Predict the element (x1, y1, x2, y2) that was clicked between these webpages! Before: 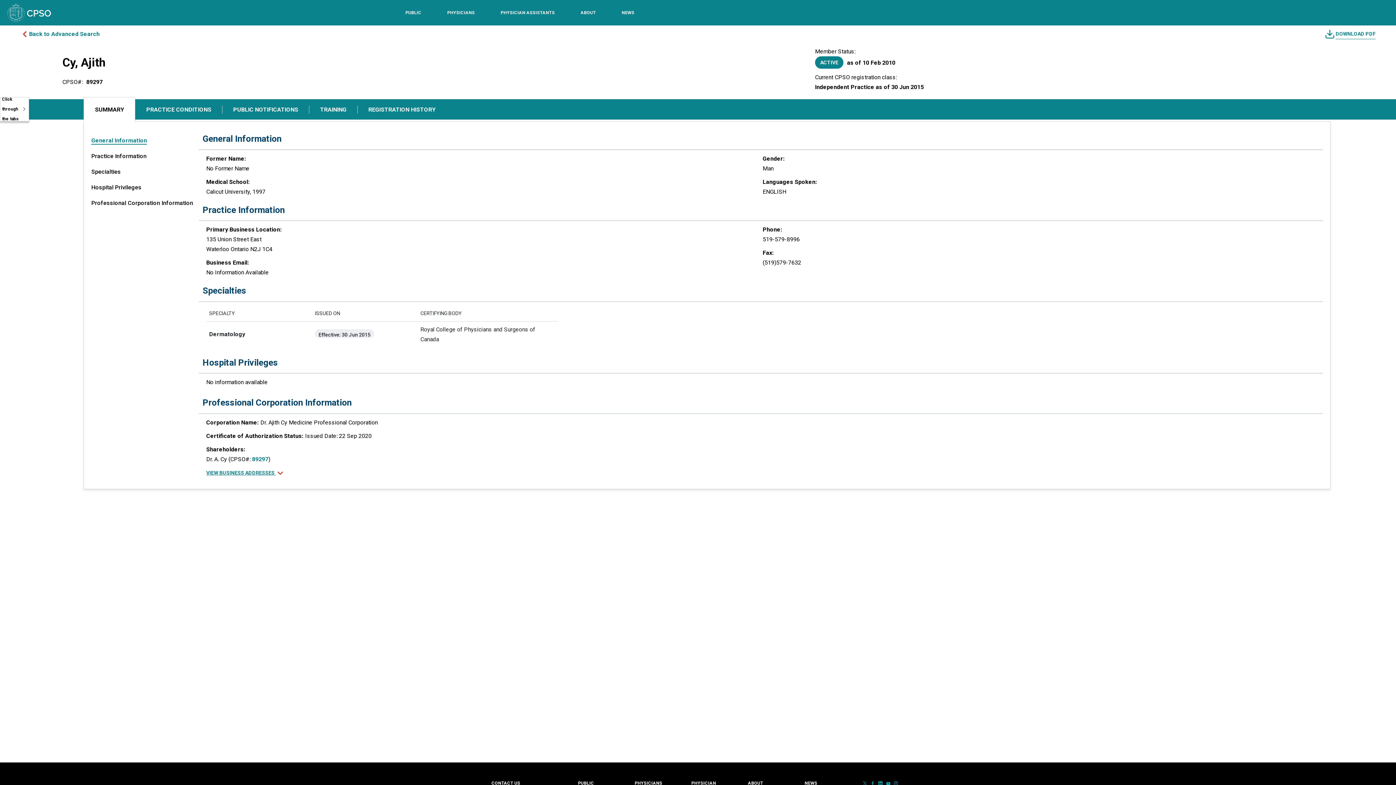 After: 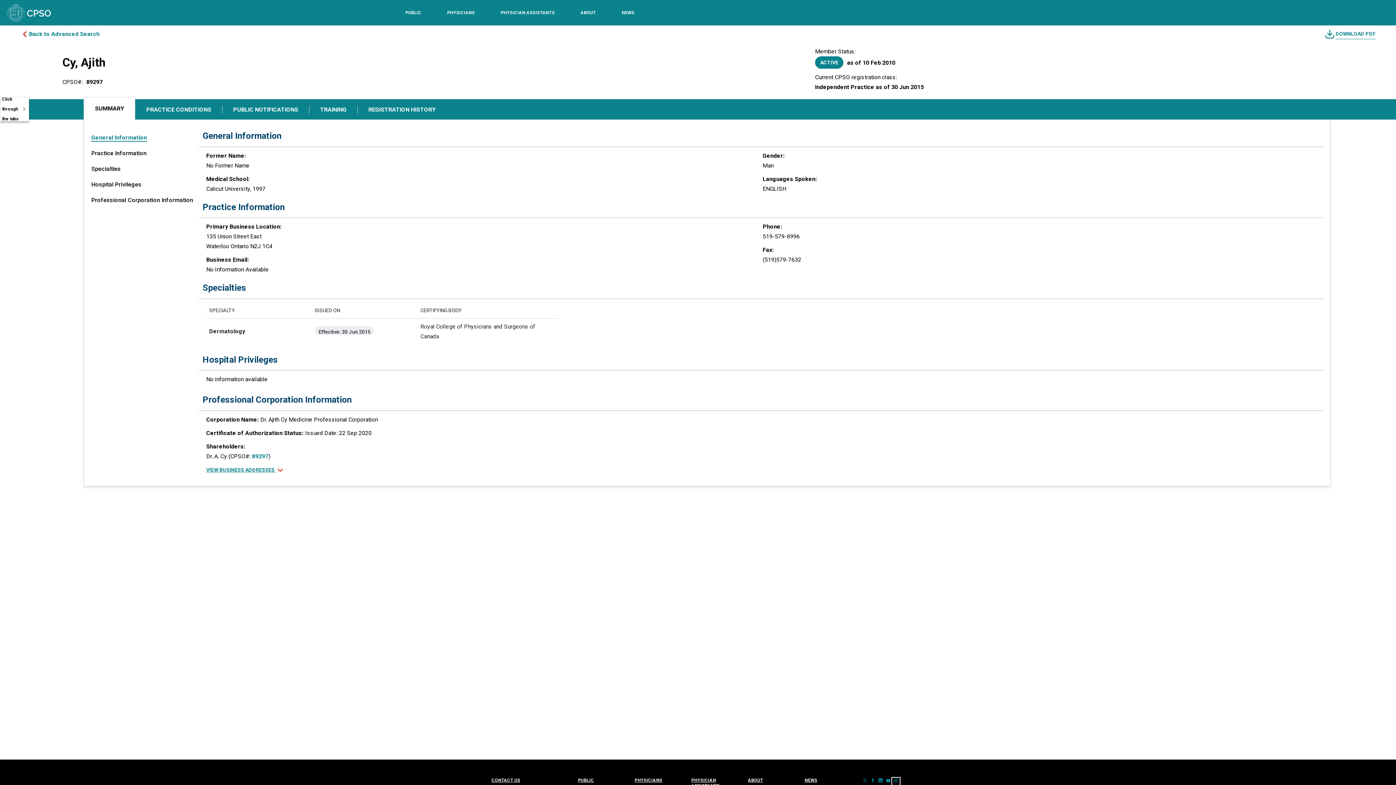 Action: bbox: (892, 781, 900, 788)